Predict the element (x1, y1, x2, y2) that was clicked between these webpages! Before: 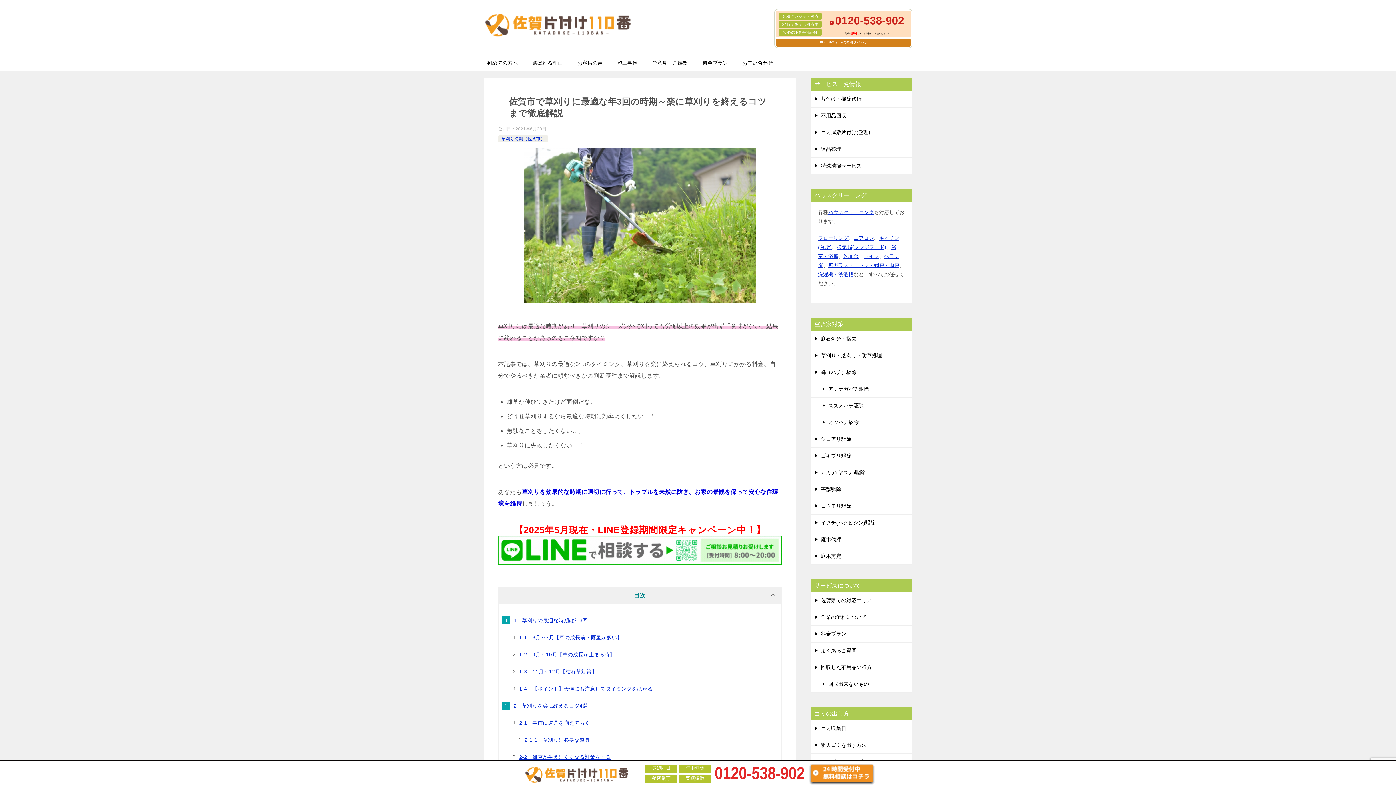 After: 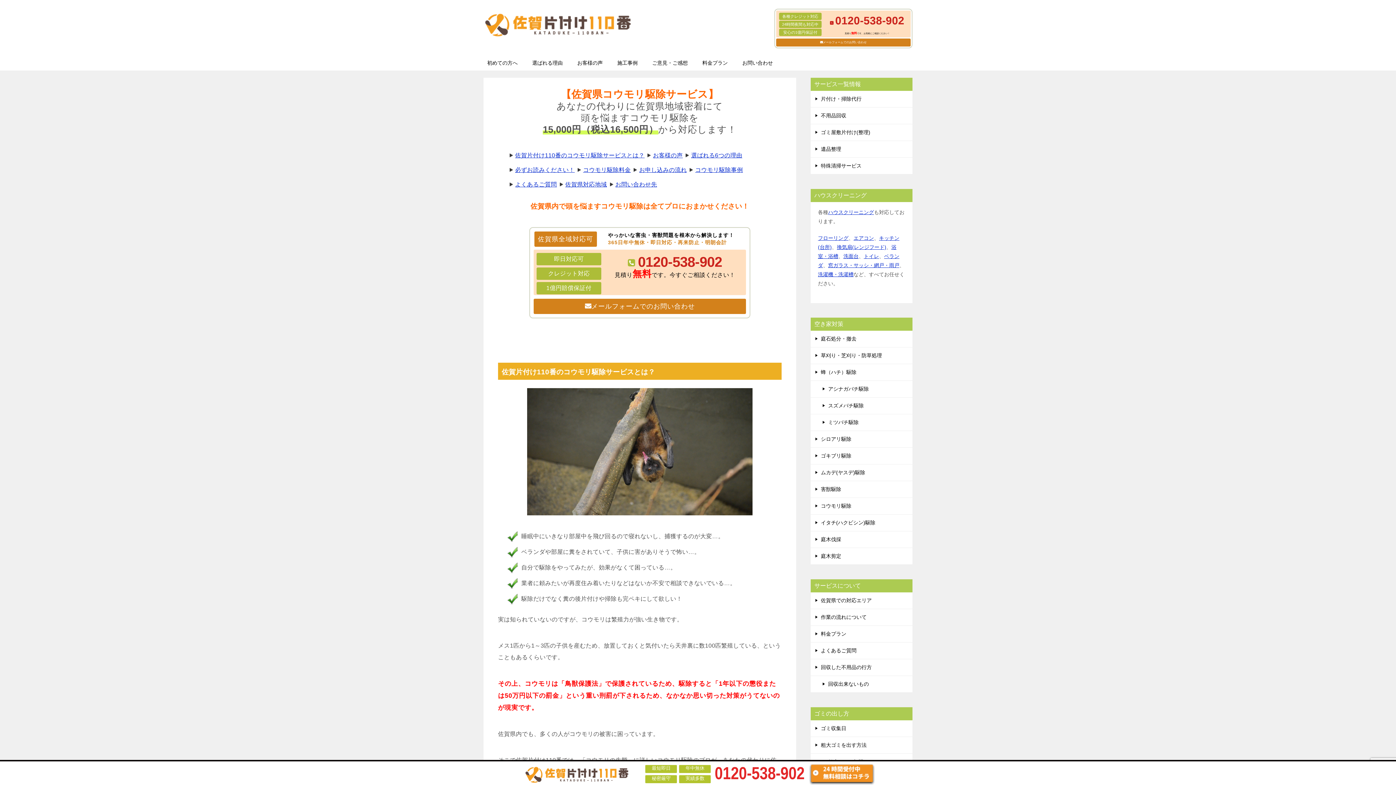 Action: bbox: (810, 498, 912, 514) label: コウモリ駆除